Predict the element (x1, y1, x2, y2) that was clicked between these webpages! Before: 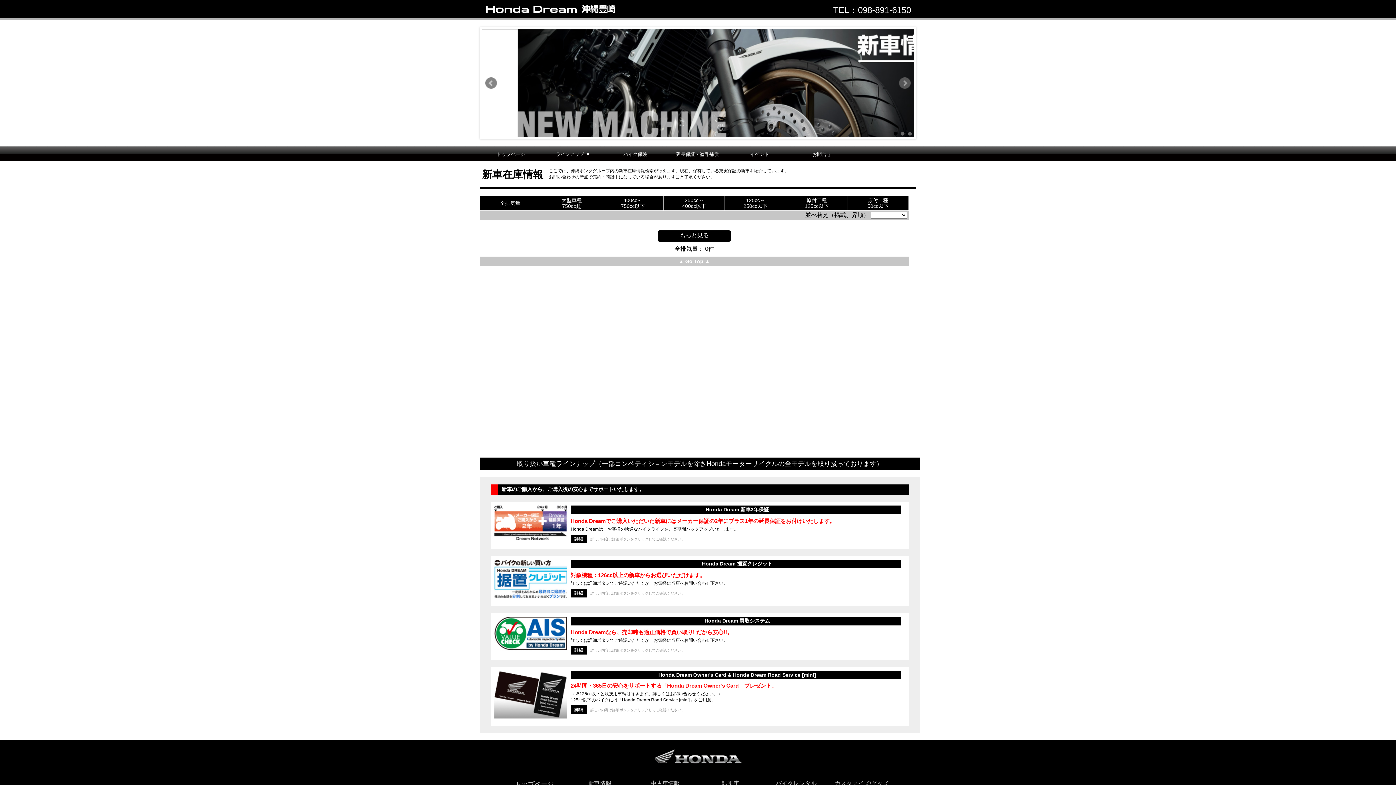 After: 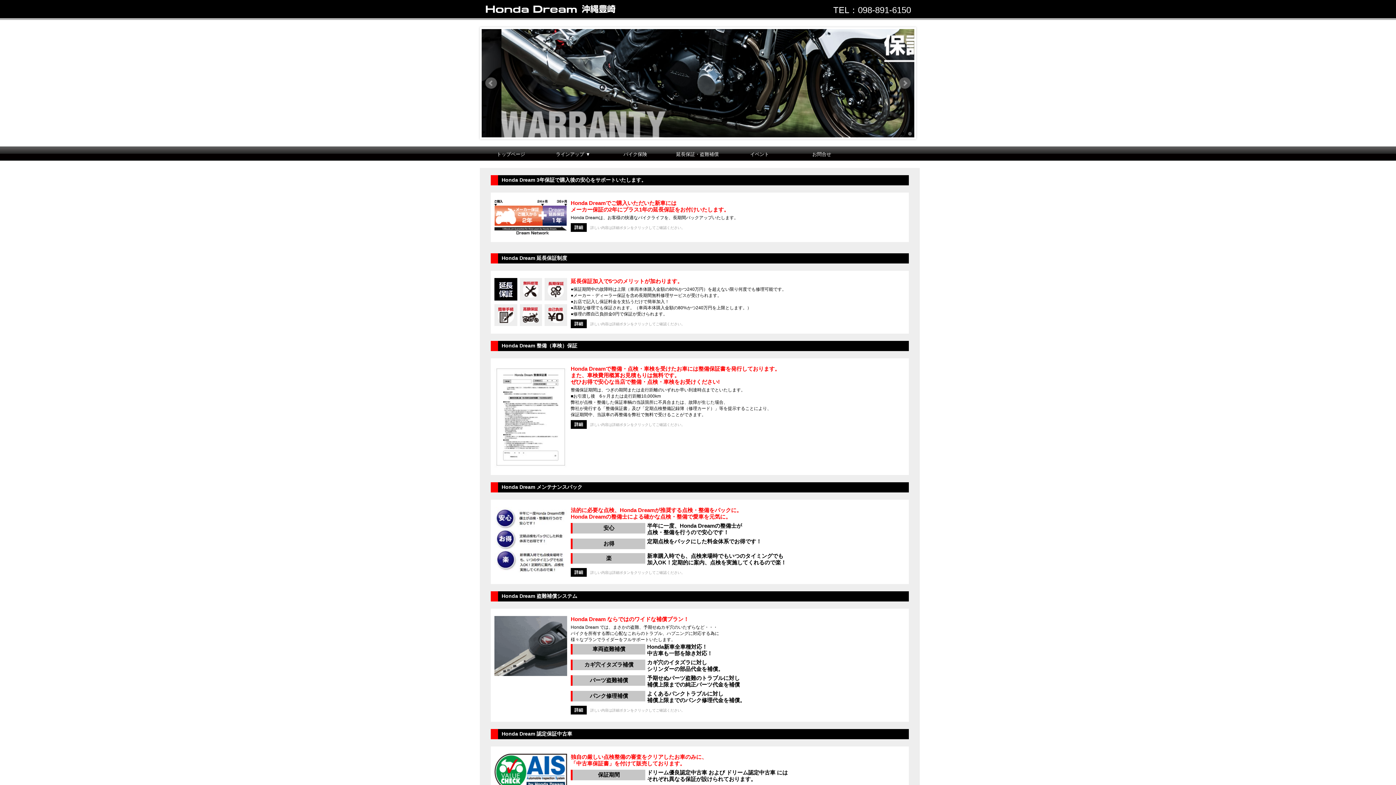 Action: label: 延長保証・盗難補償 bbox: (666, 146, 728, 160)